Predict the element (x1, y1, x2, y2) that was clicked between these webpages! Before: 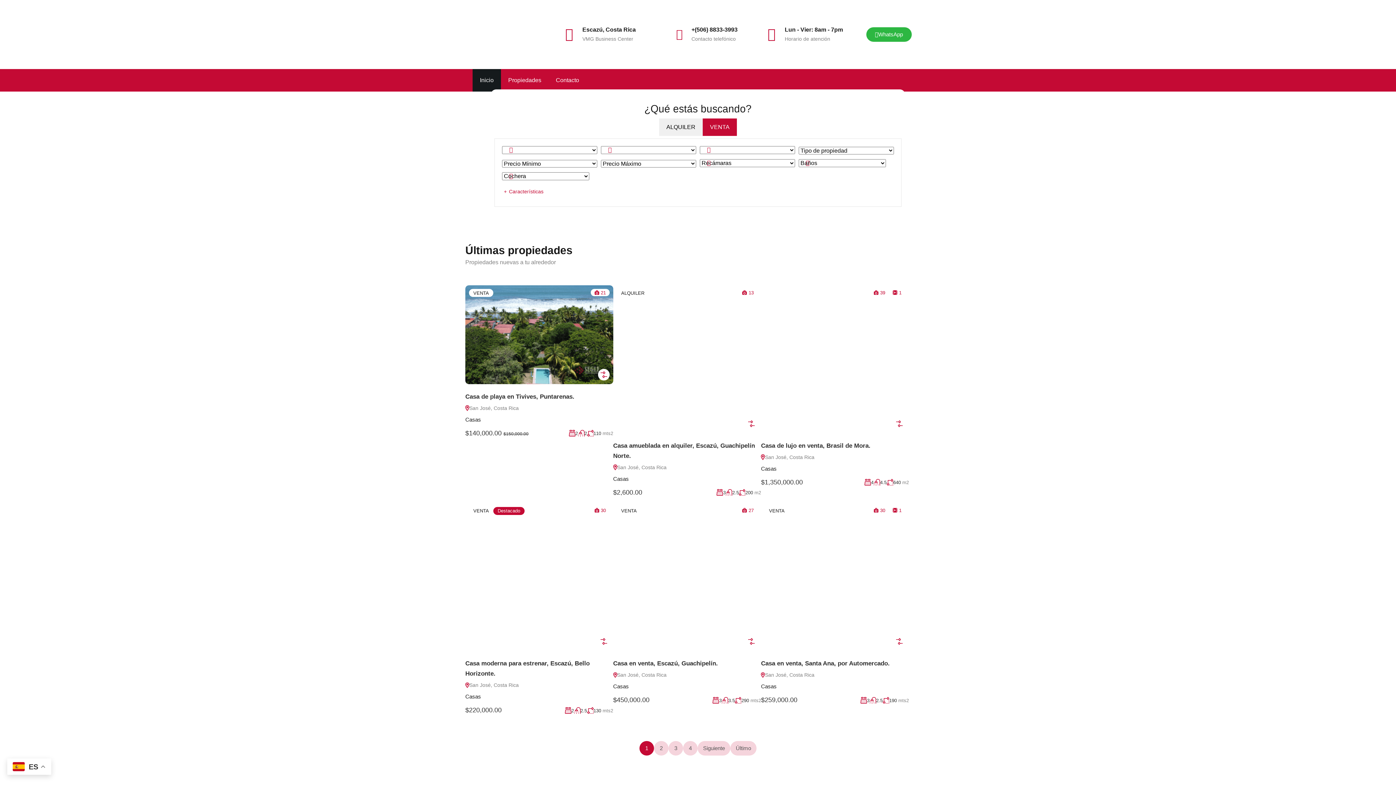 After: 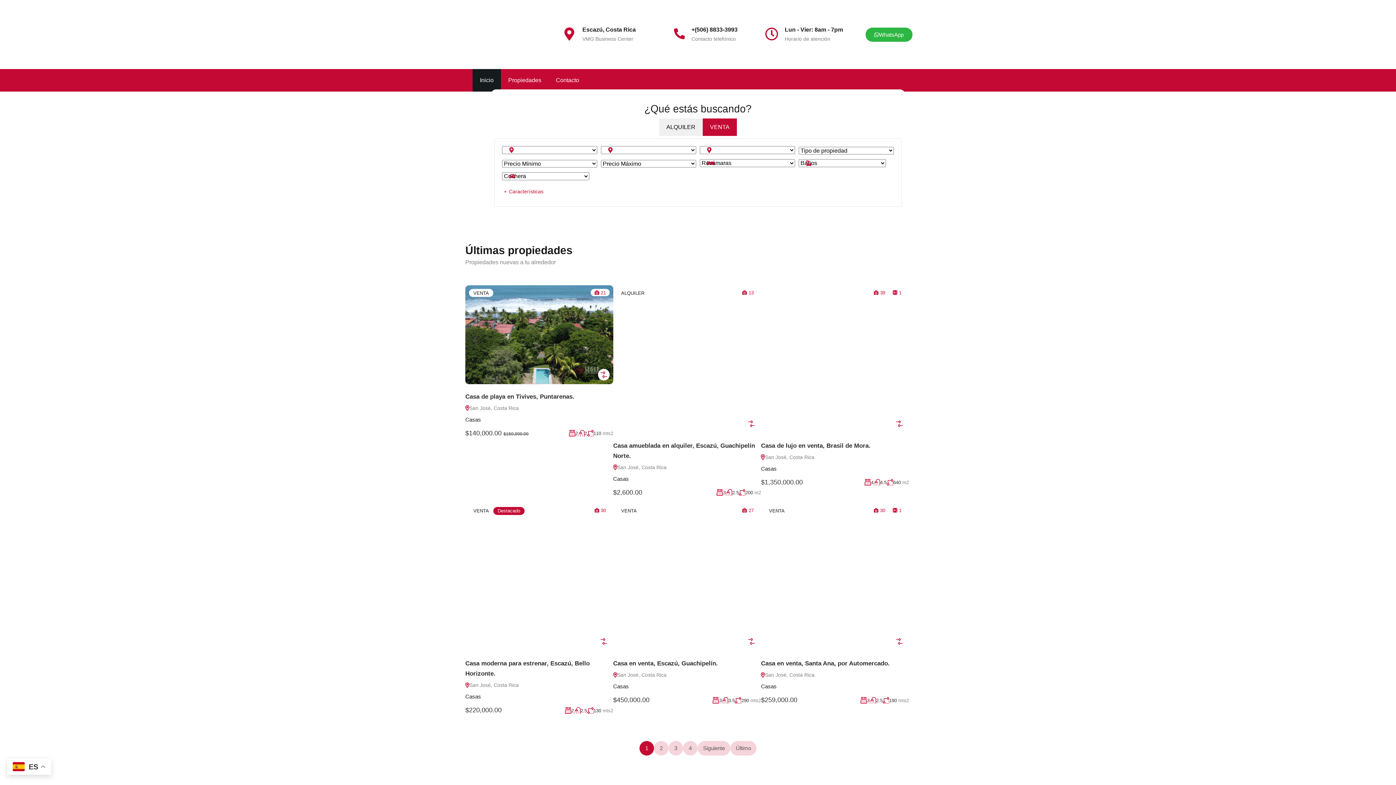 Action: label: Inicio bbox: (472, 69, 501, 91)